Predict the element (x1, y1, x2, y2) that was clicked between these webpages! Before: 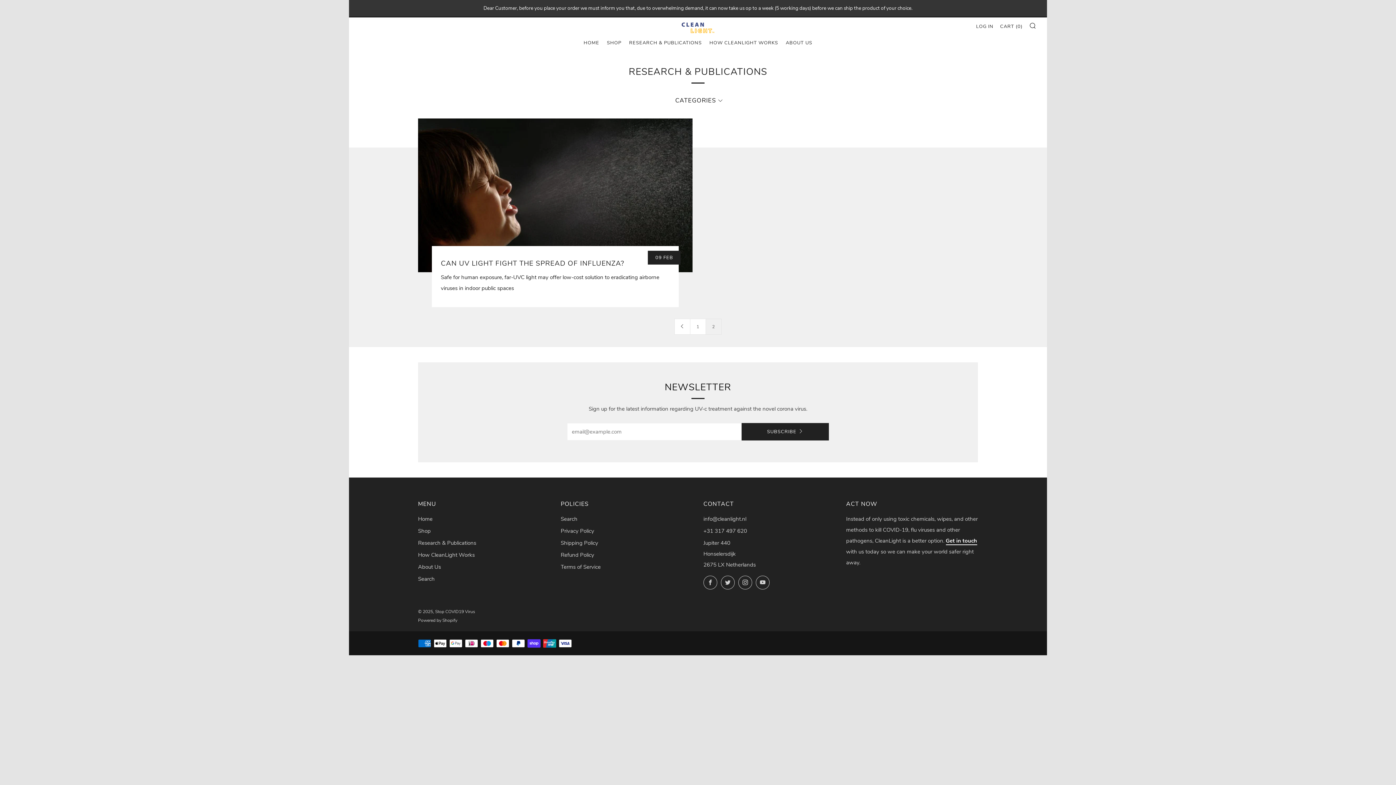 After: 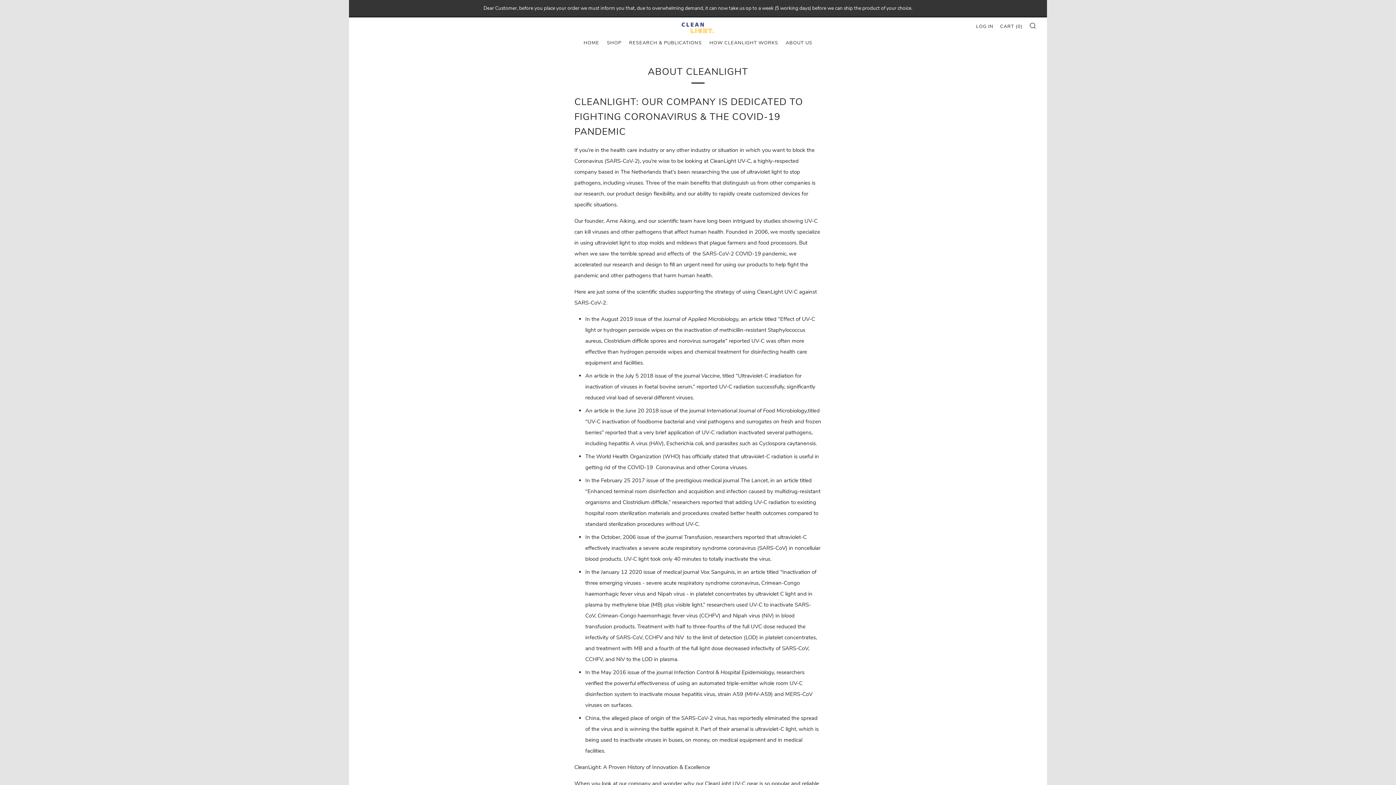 Action: label: About Us bbox: (418, 563, 441, 571)